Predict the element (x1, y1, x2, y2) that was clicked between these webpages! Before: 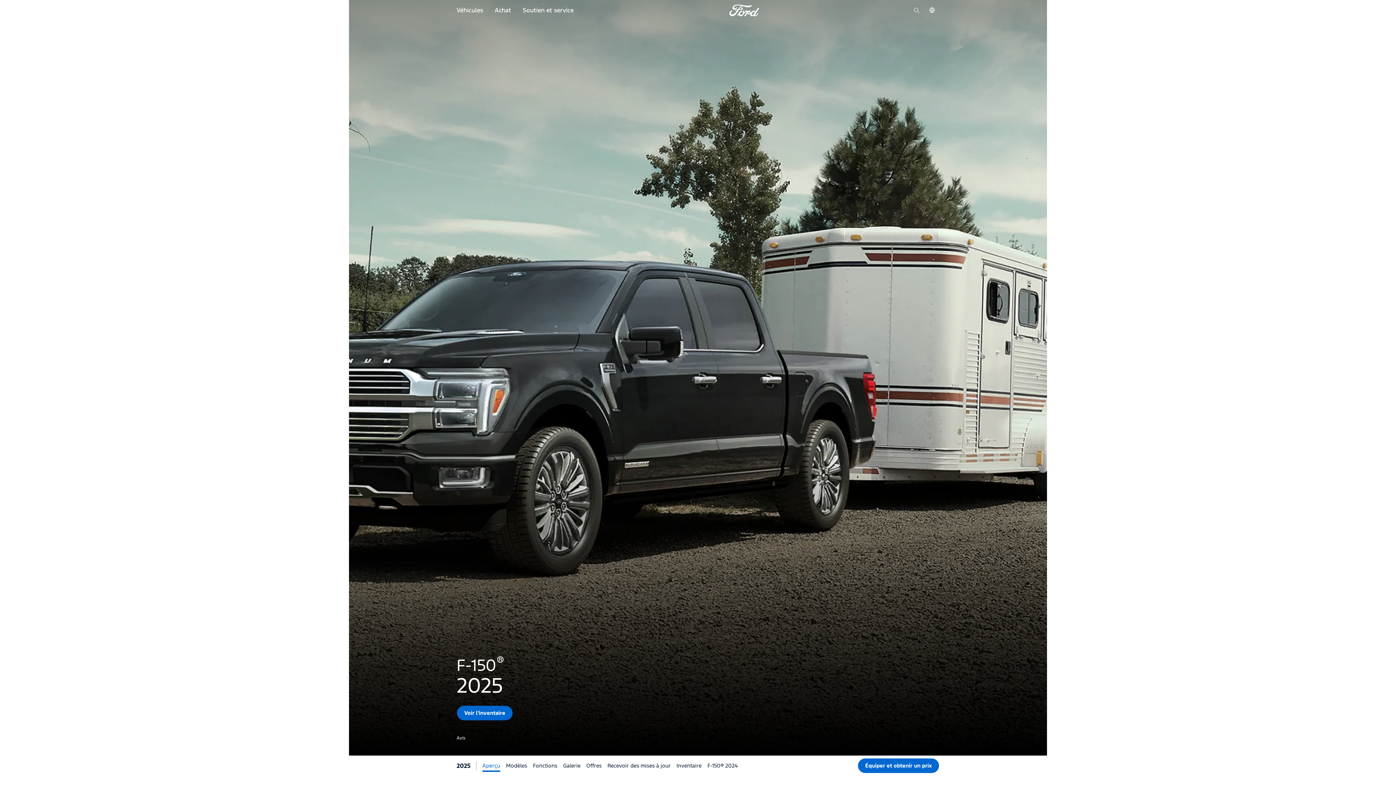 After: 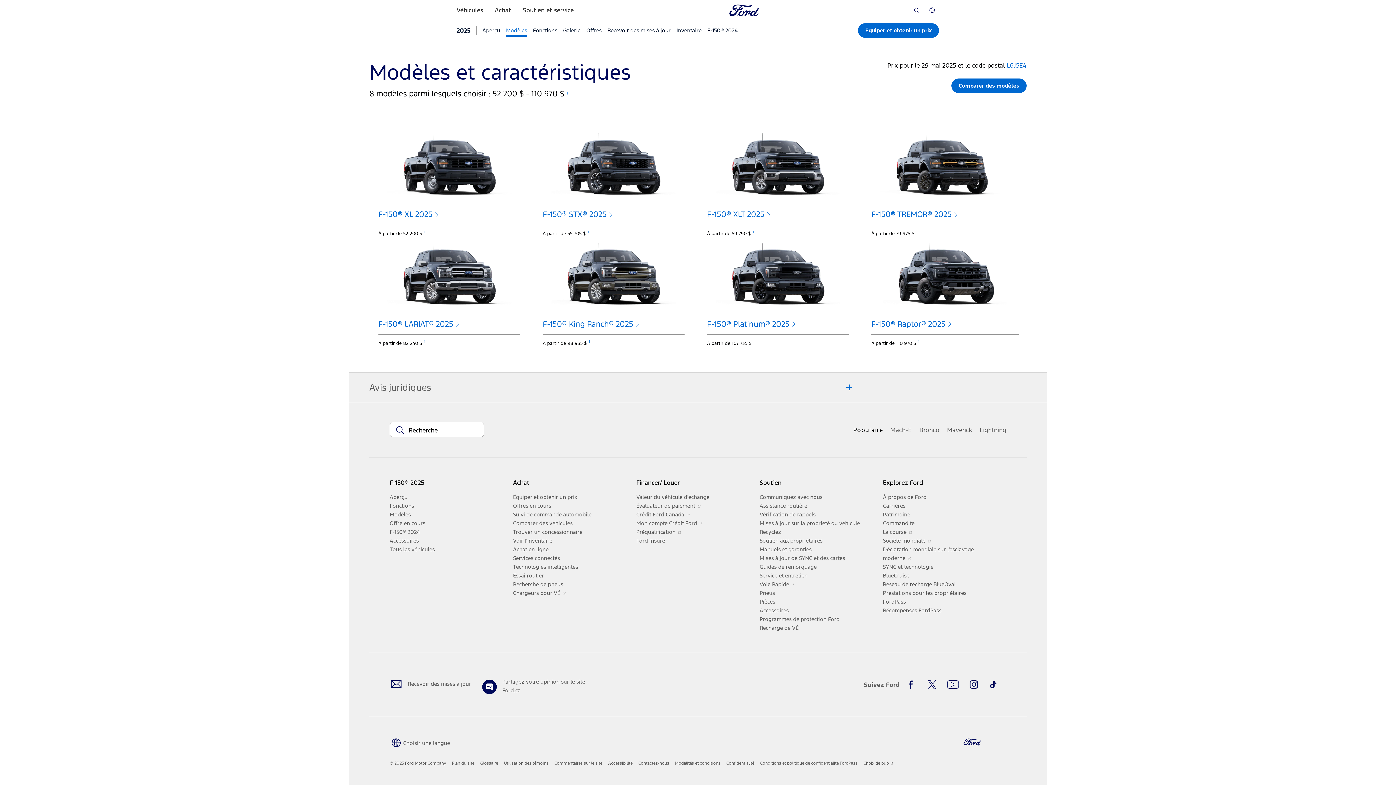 Action: label: Modèles bbox: (506, 759, 527, 772)